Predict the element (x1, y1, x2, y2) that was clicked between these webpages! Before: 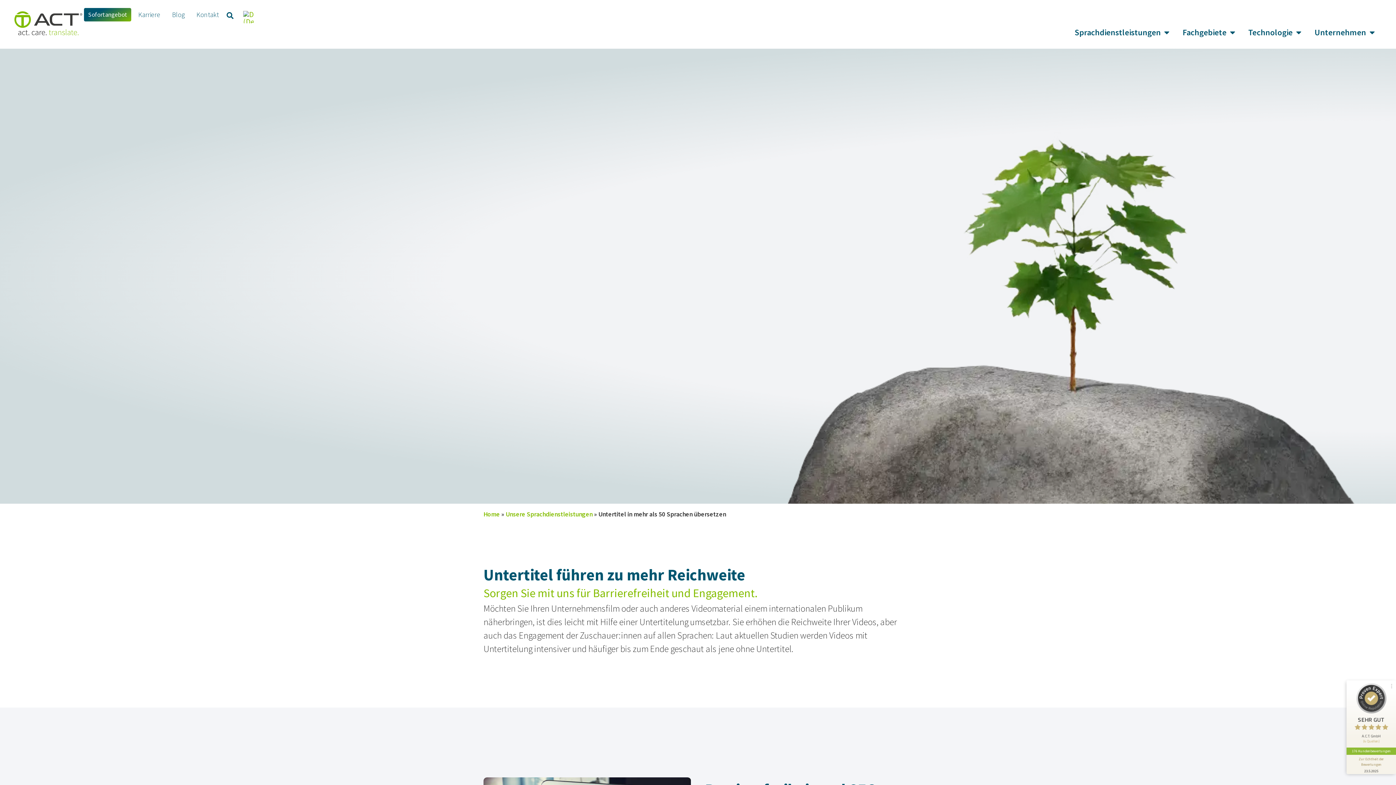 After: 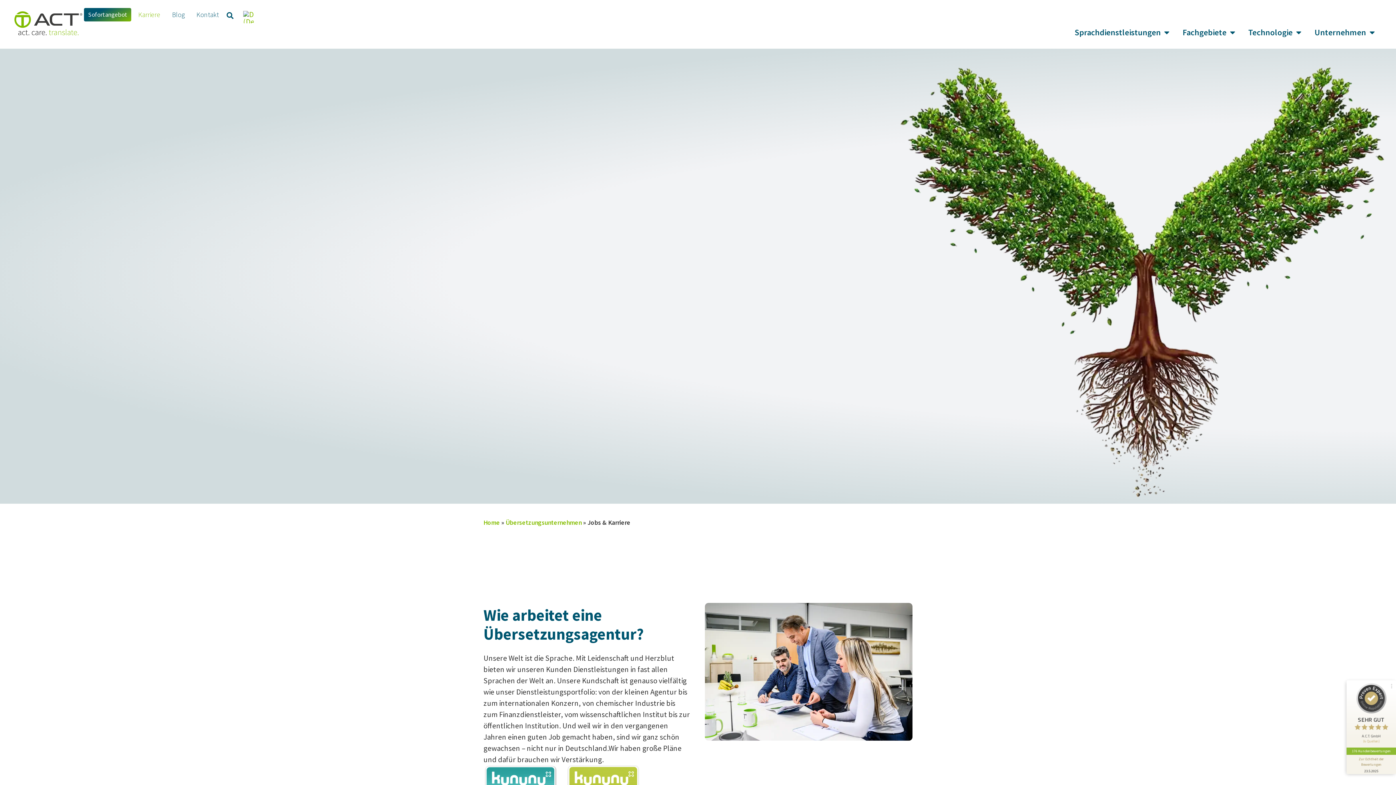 Action: label: Karriere bbox: (138, 9, 160, 20)